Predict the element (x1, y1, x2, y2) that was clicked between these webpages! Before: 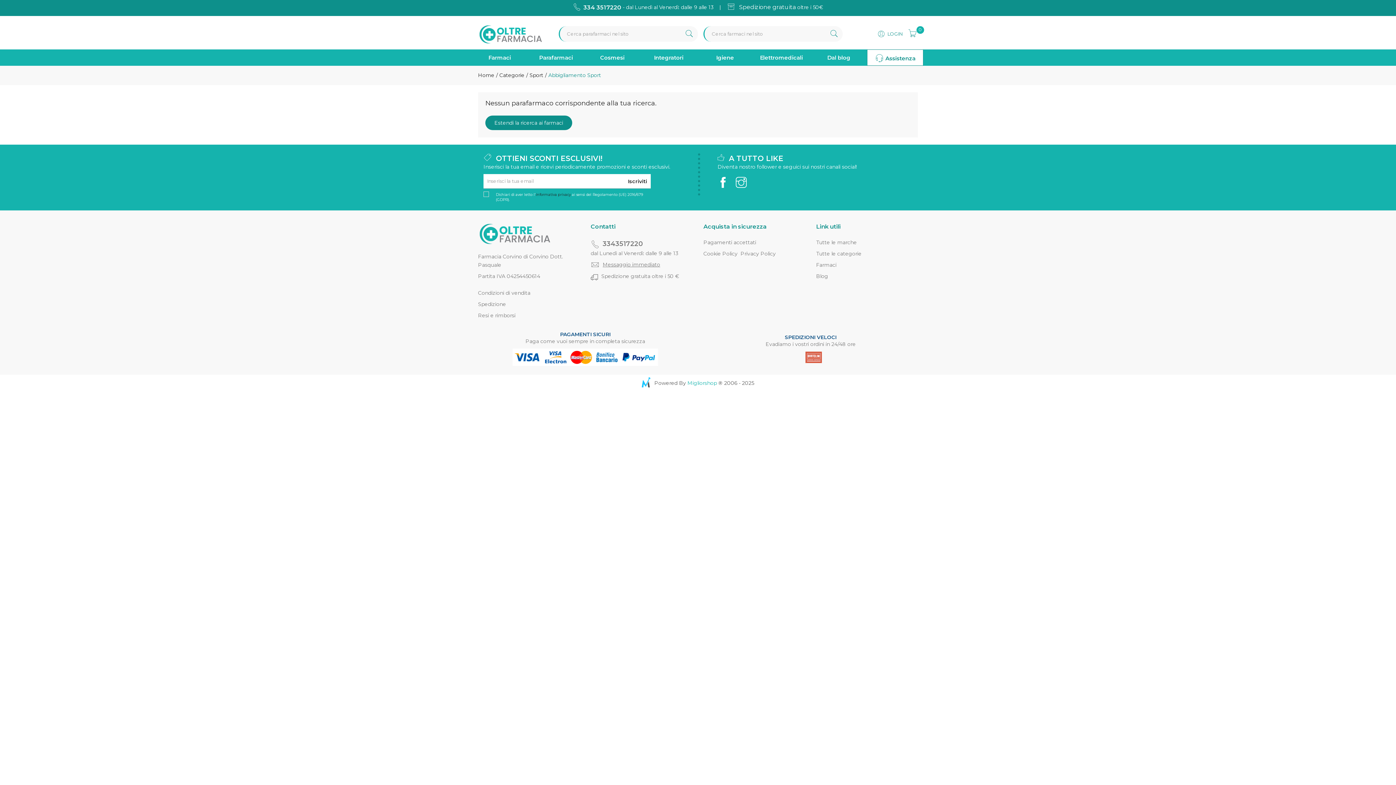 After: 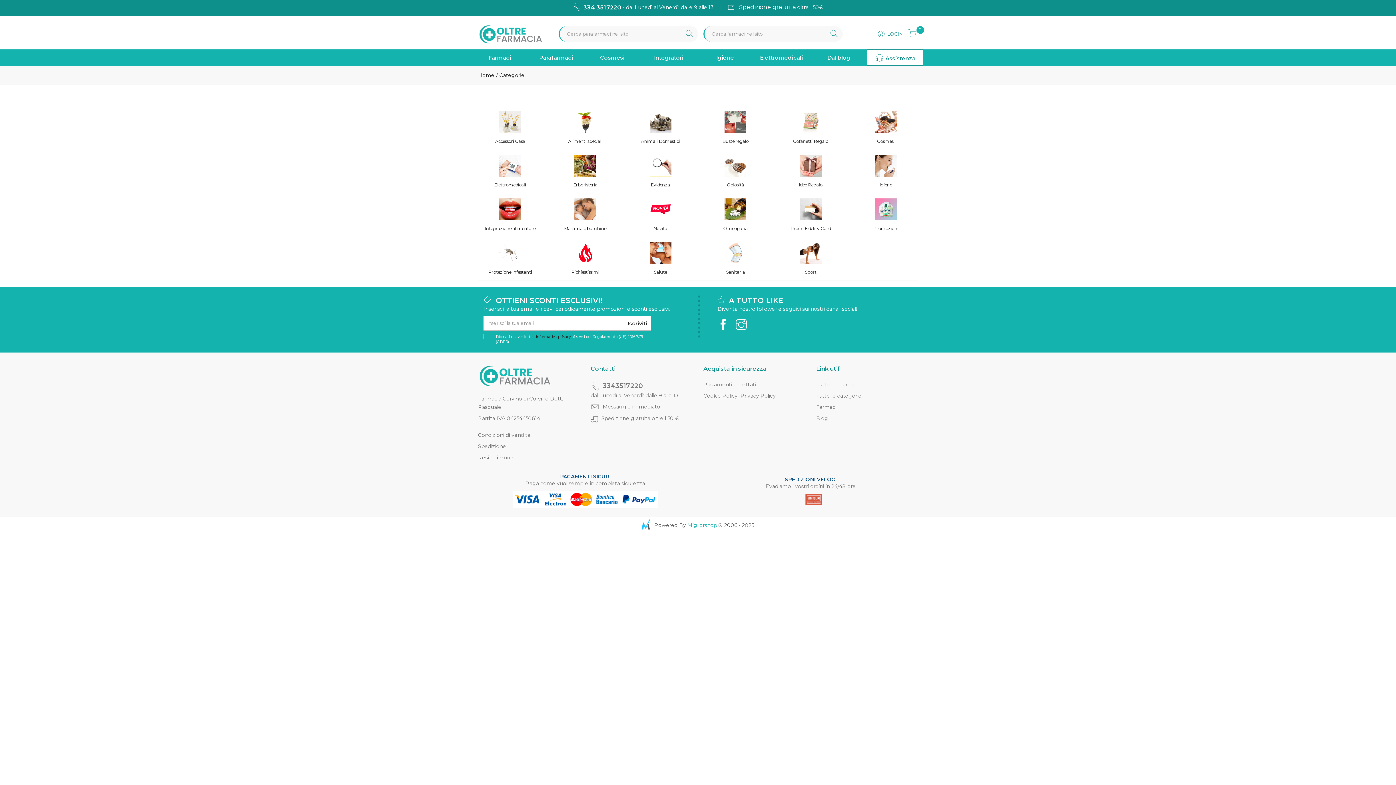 Action: label: Parafarmaci bbox: (529, 49, 585, 65)